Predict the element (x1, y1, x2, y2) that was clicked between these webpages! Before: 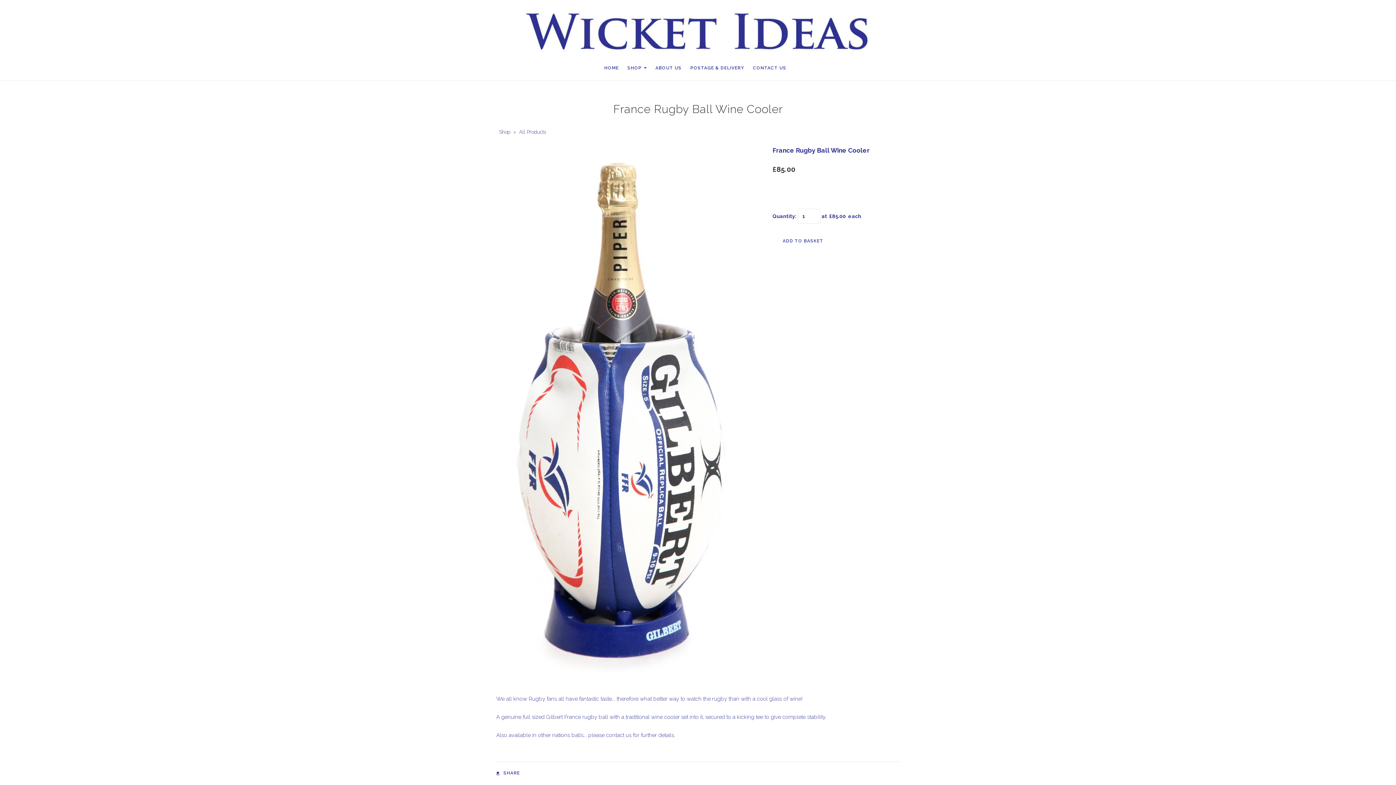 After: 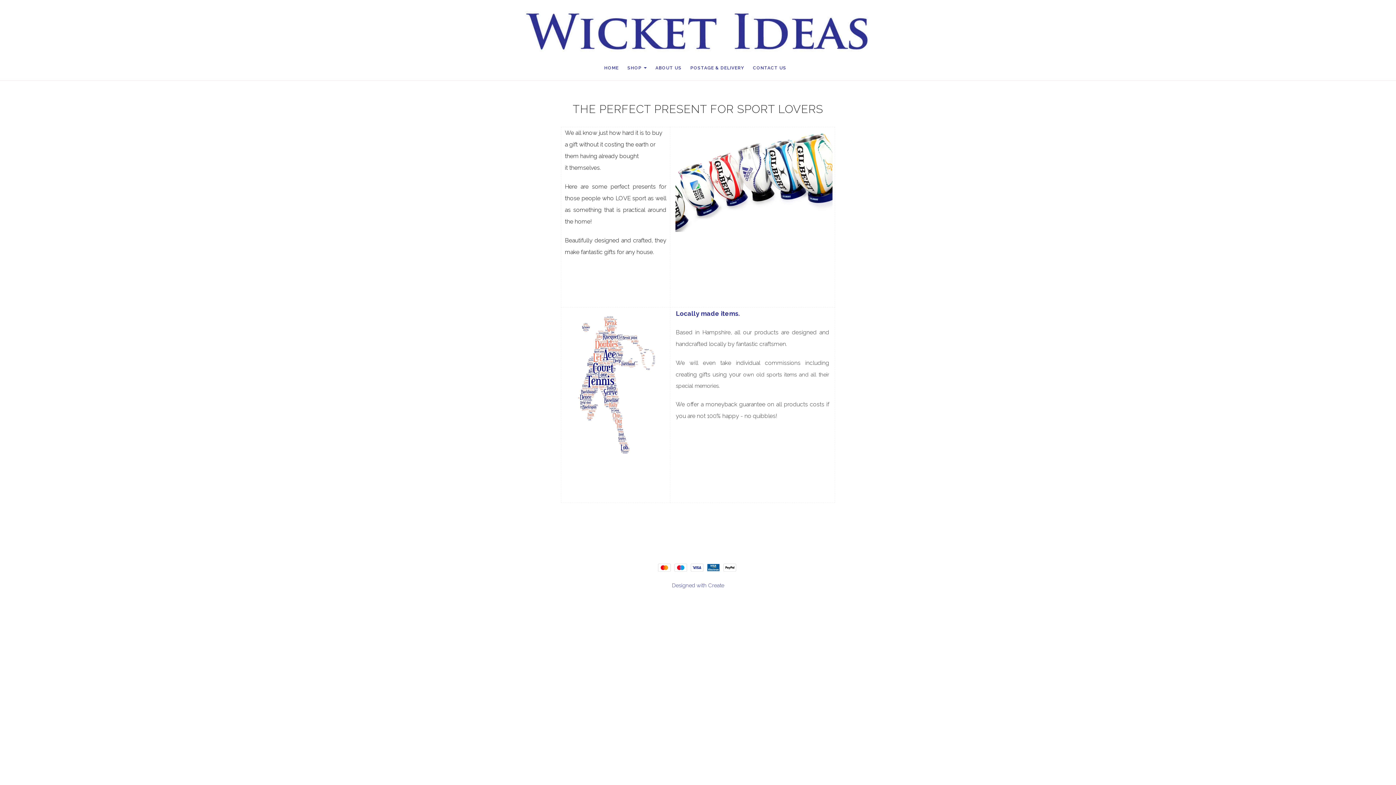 Action: bbox: (496, 10, 900, 55)